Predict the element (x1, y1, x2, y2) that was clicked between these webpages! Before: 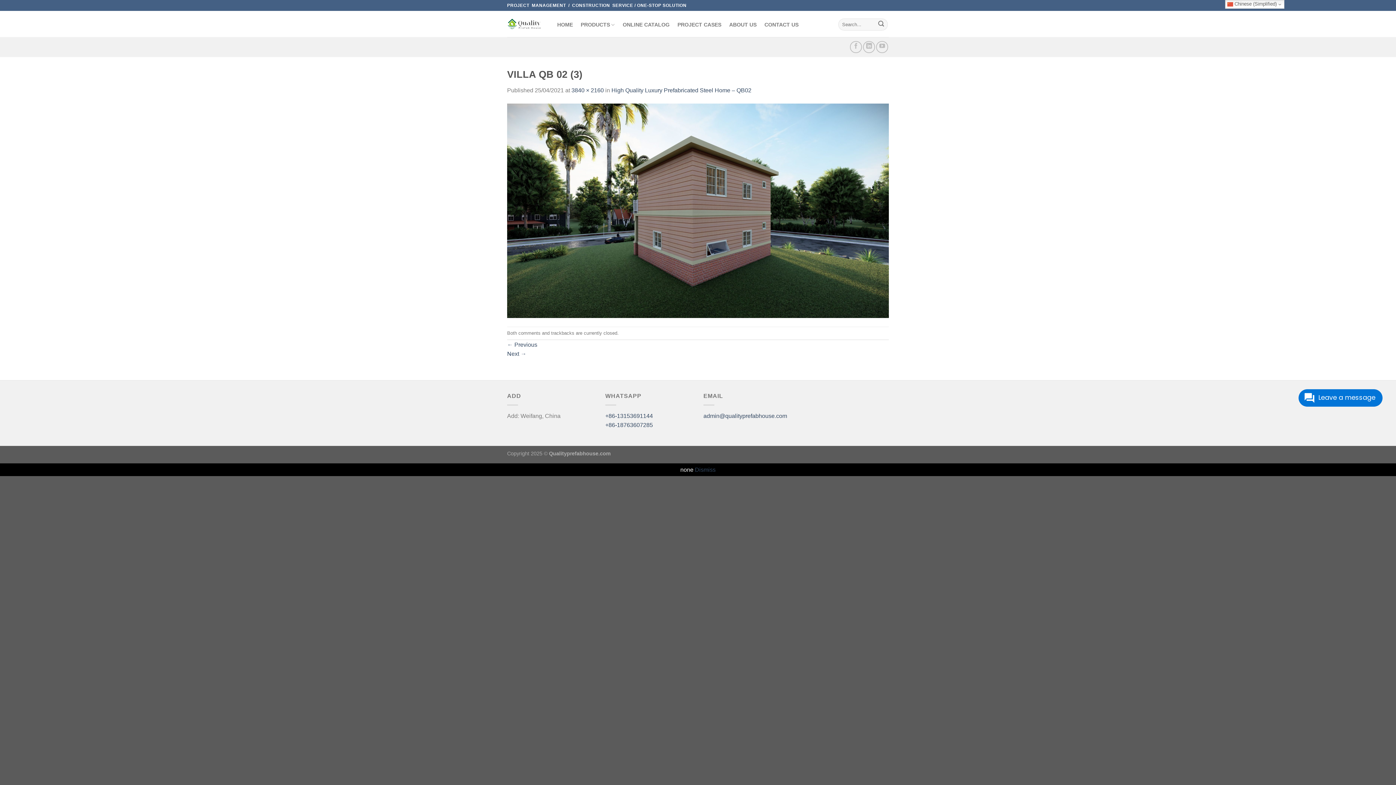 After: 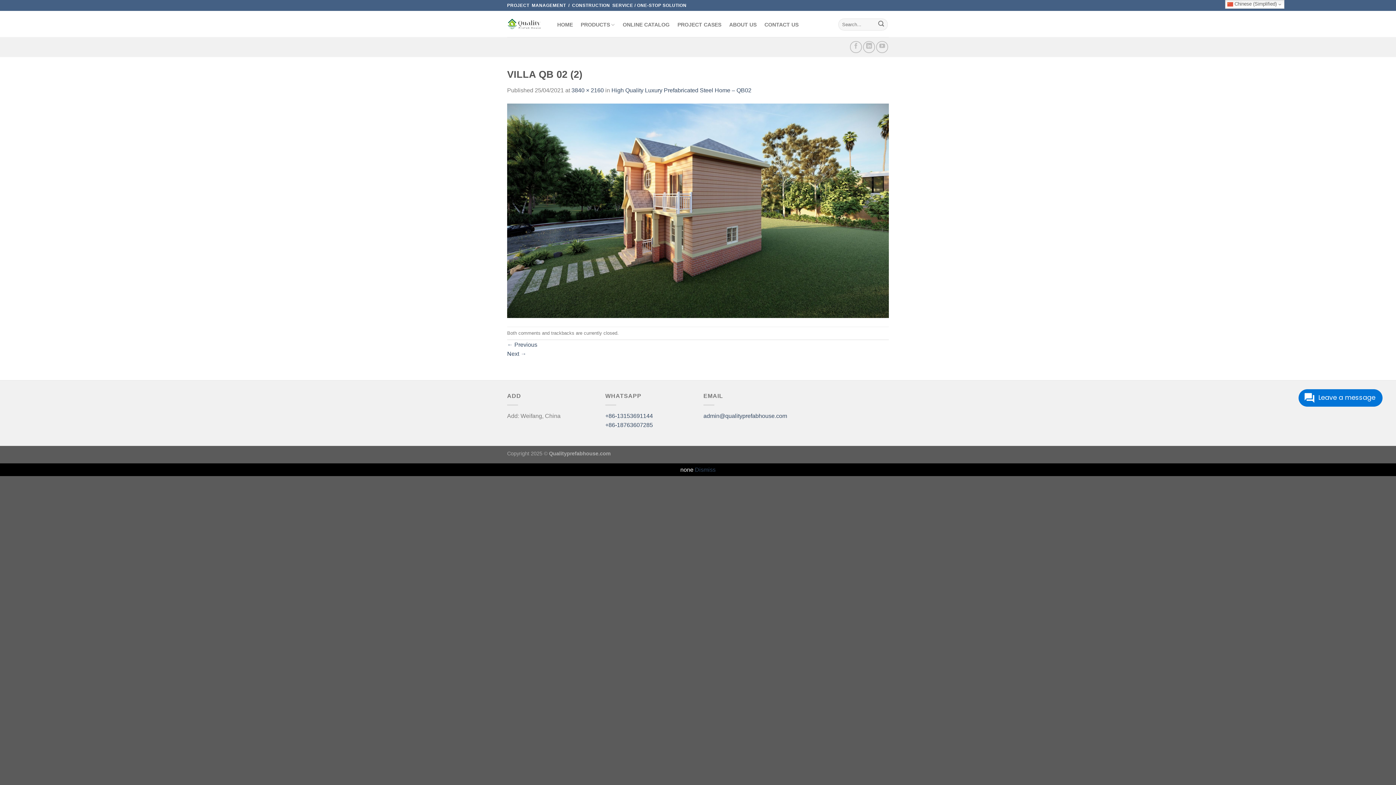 Action: label: ← Previous bbox: (507, 341, 537, 348)